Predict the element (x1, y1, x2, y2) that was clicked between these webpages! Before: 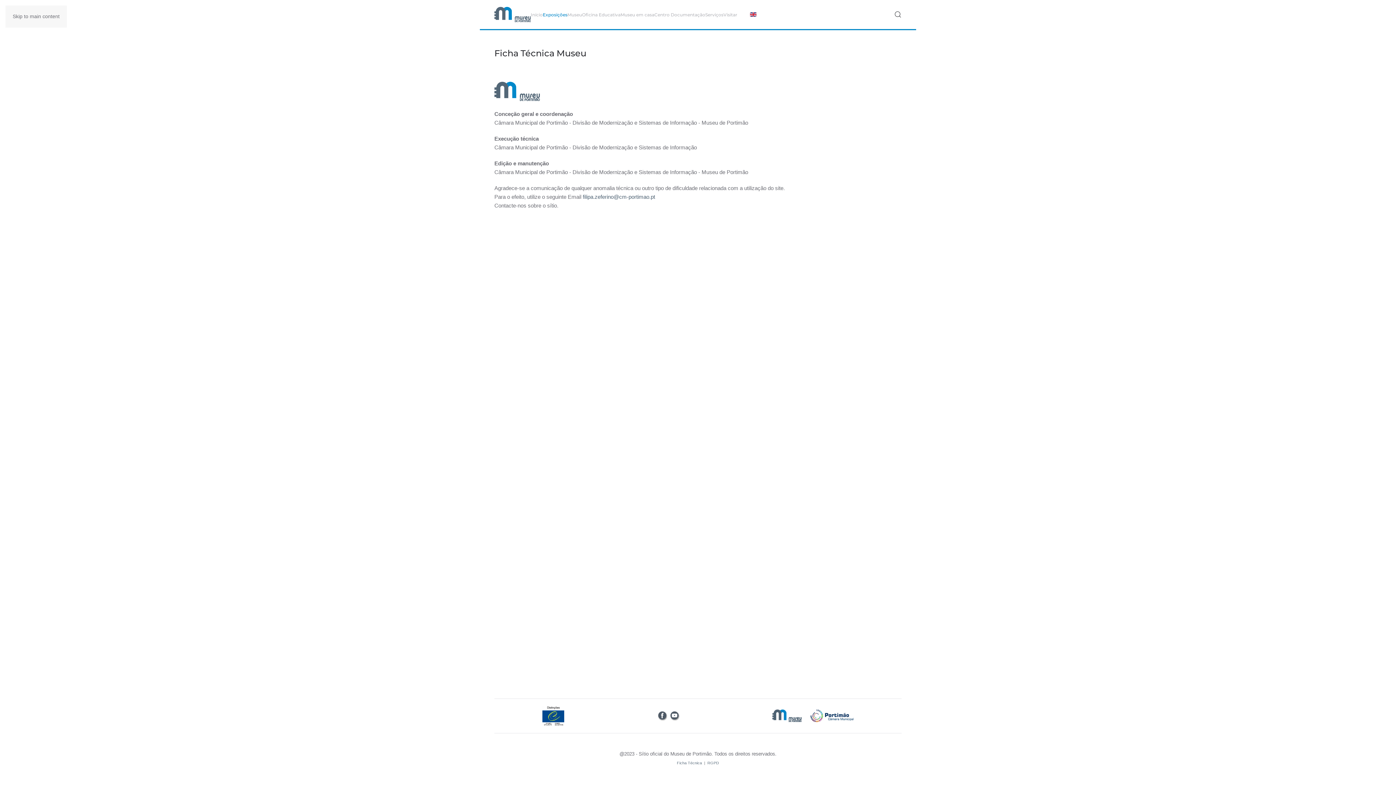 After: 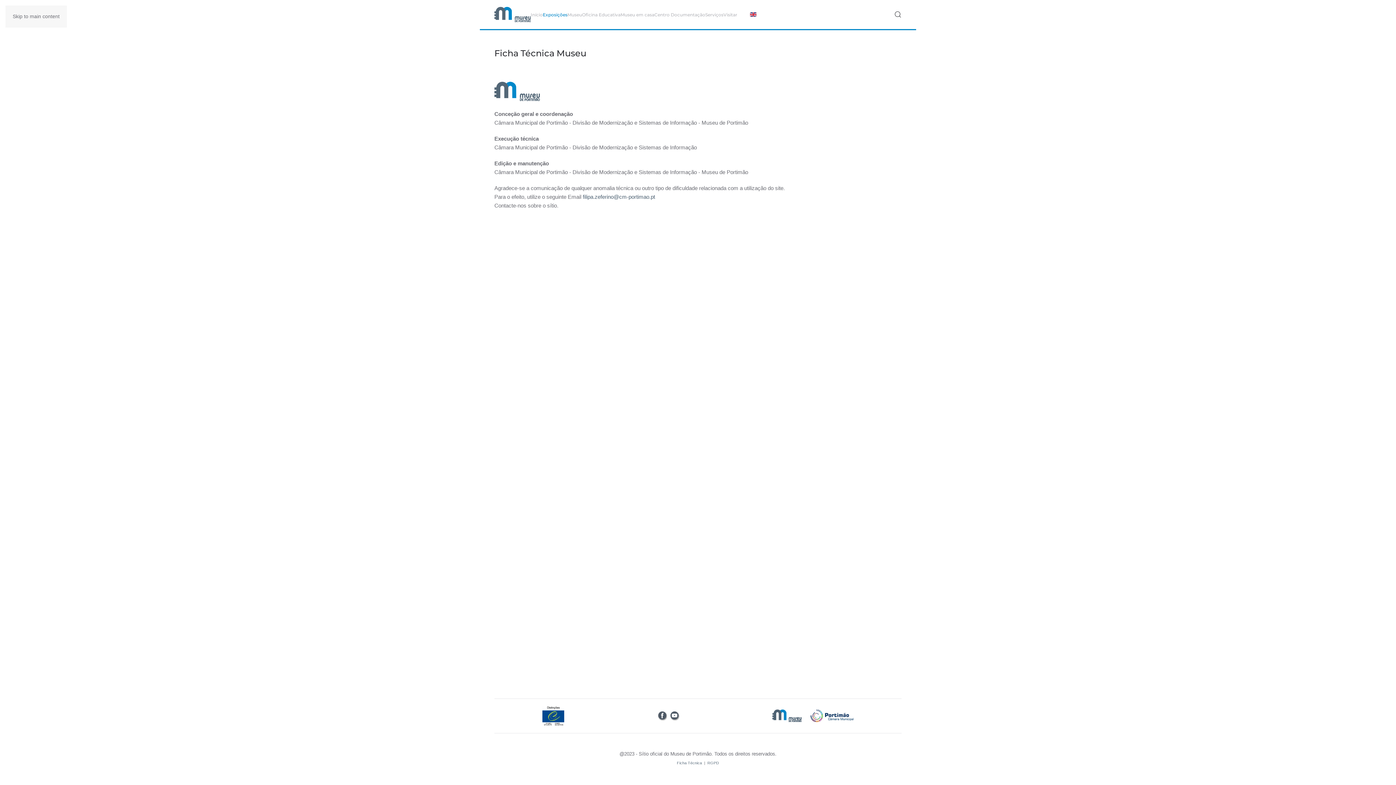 Action: bbox: (810, 712, 853, 718)